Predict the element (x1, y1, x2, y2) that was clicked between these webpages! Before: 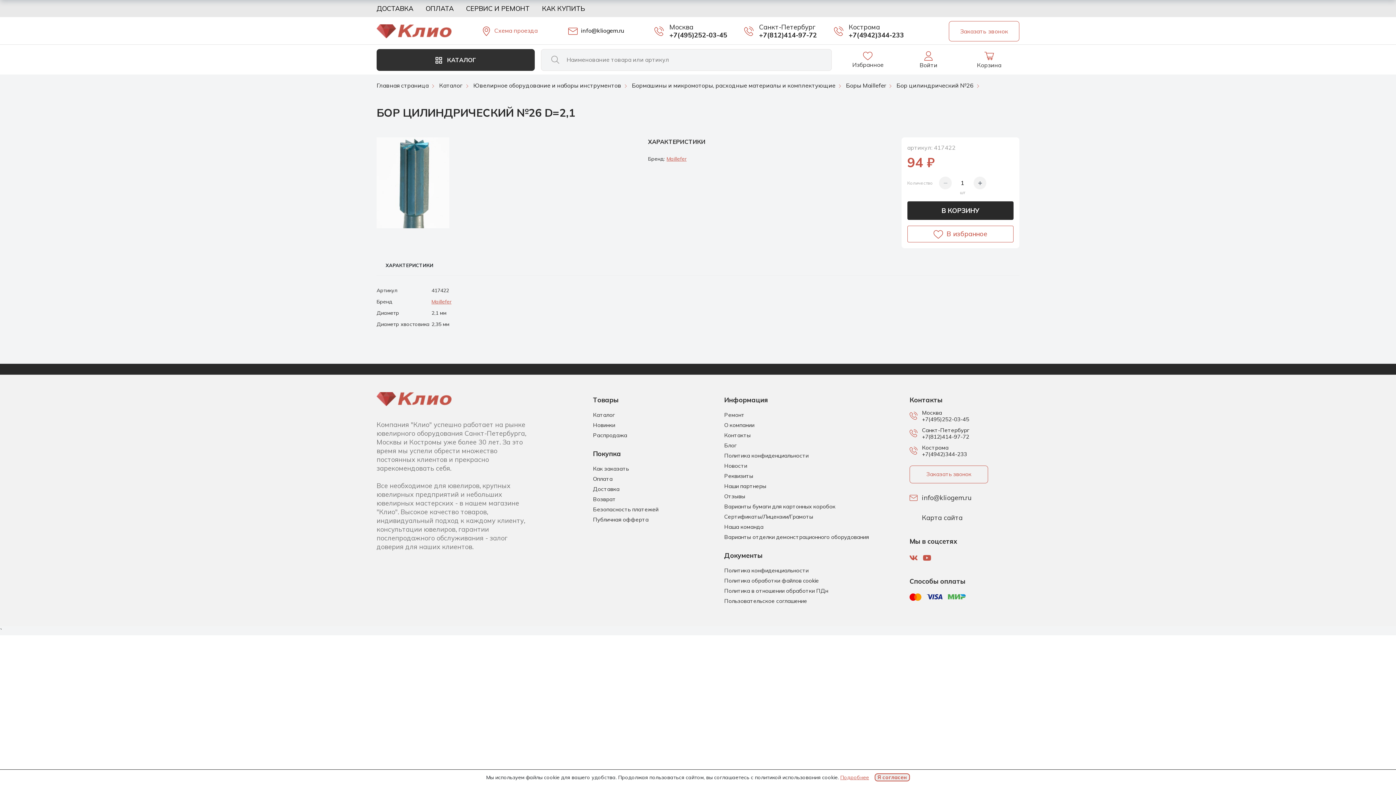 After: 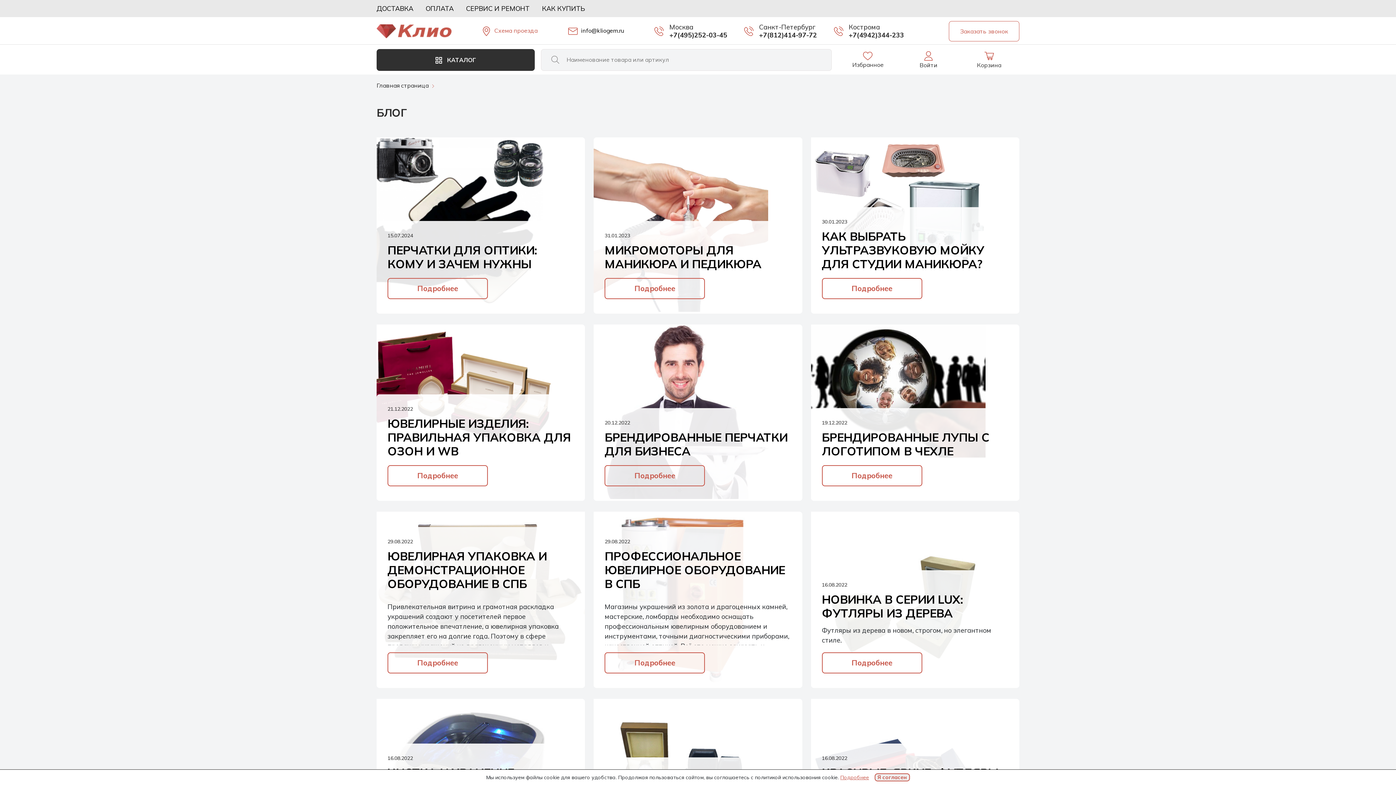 Action: label: Блог bbox: (724, 442, 888, 449)